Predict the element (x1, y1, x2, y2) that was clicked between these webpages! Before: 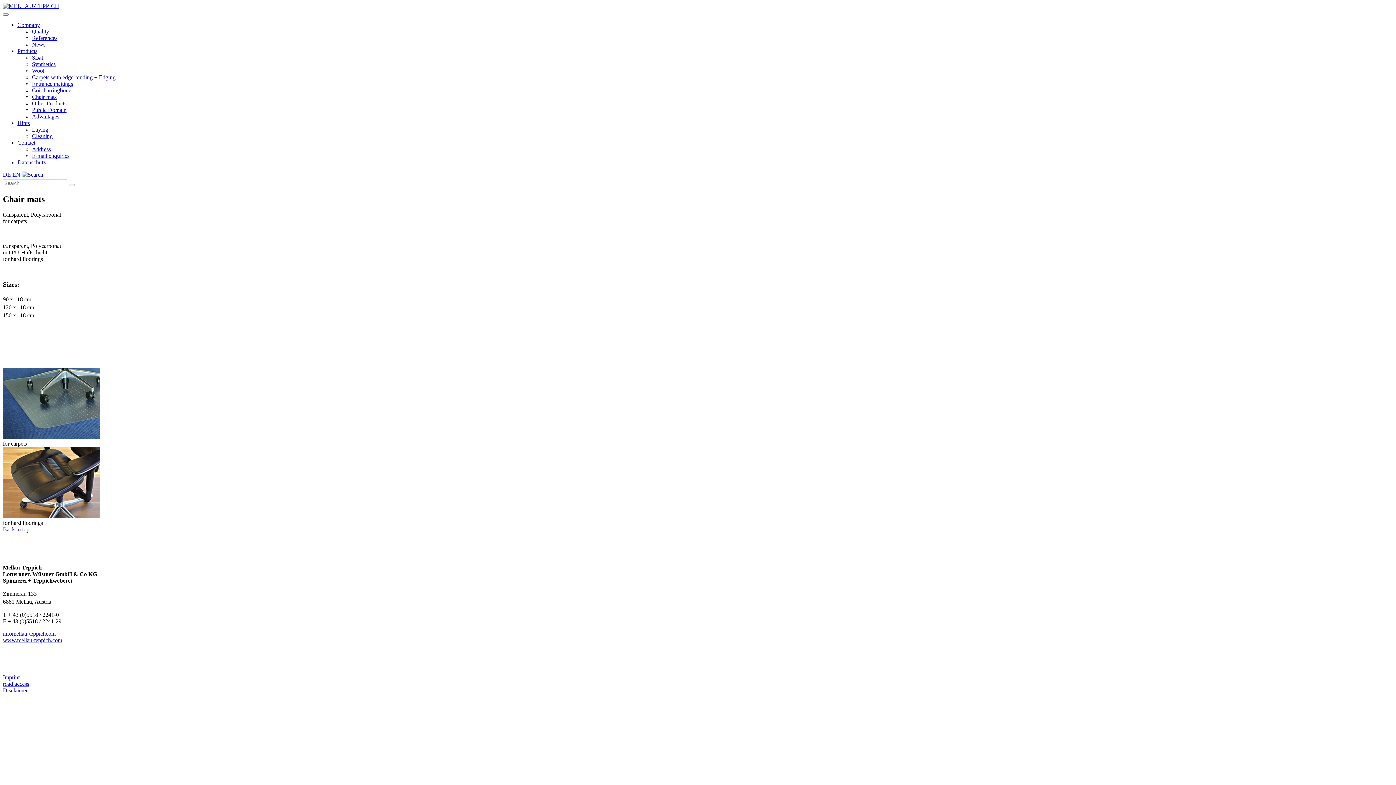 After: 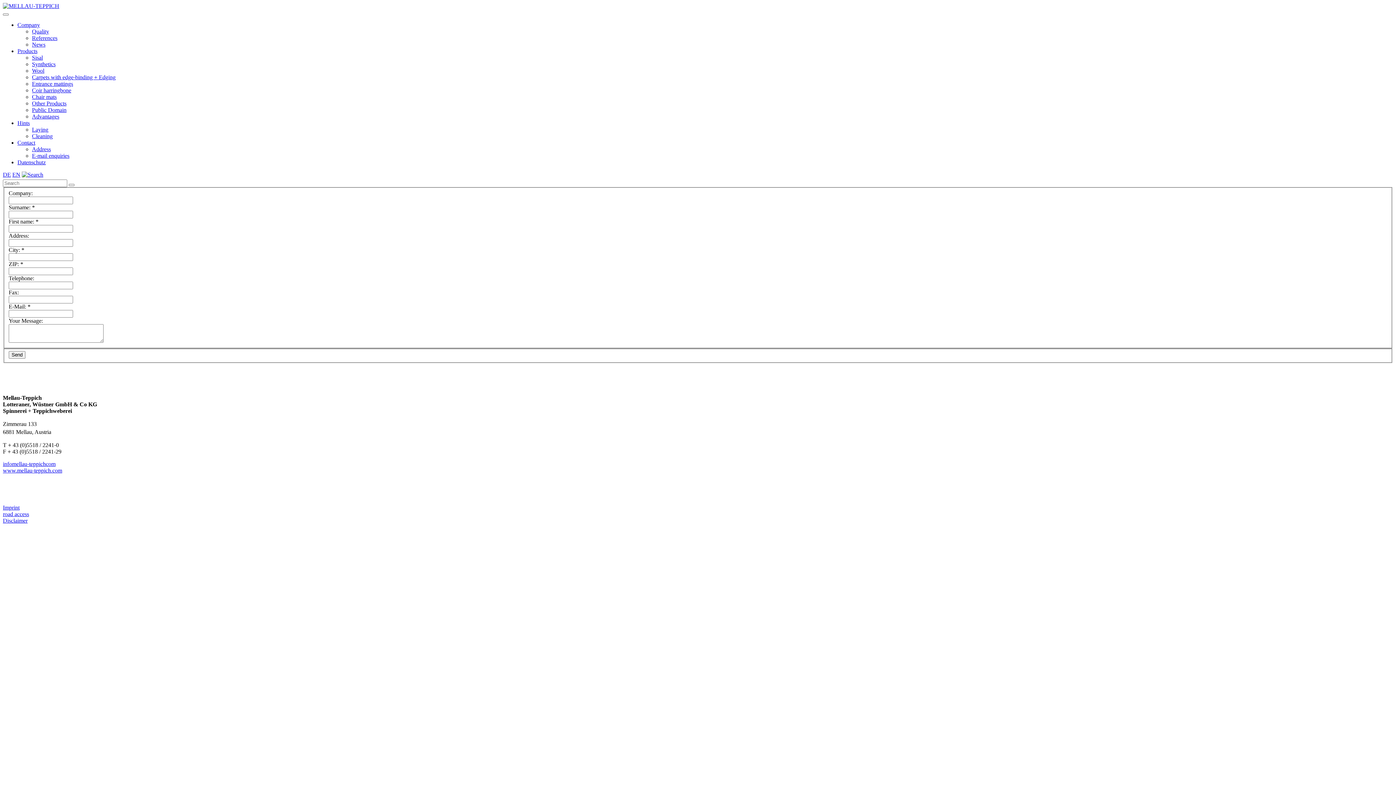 Action: bbox: (32, 152, 69, 158) label: E-mail enquiries